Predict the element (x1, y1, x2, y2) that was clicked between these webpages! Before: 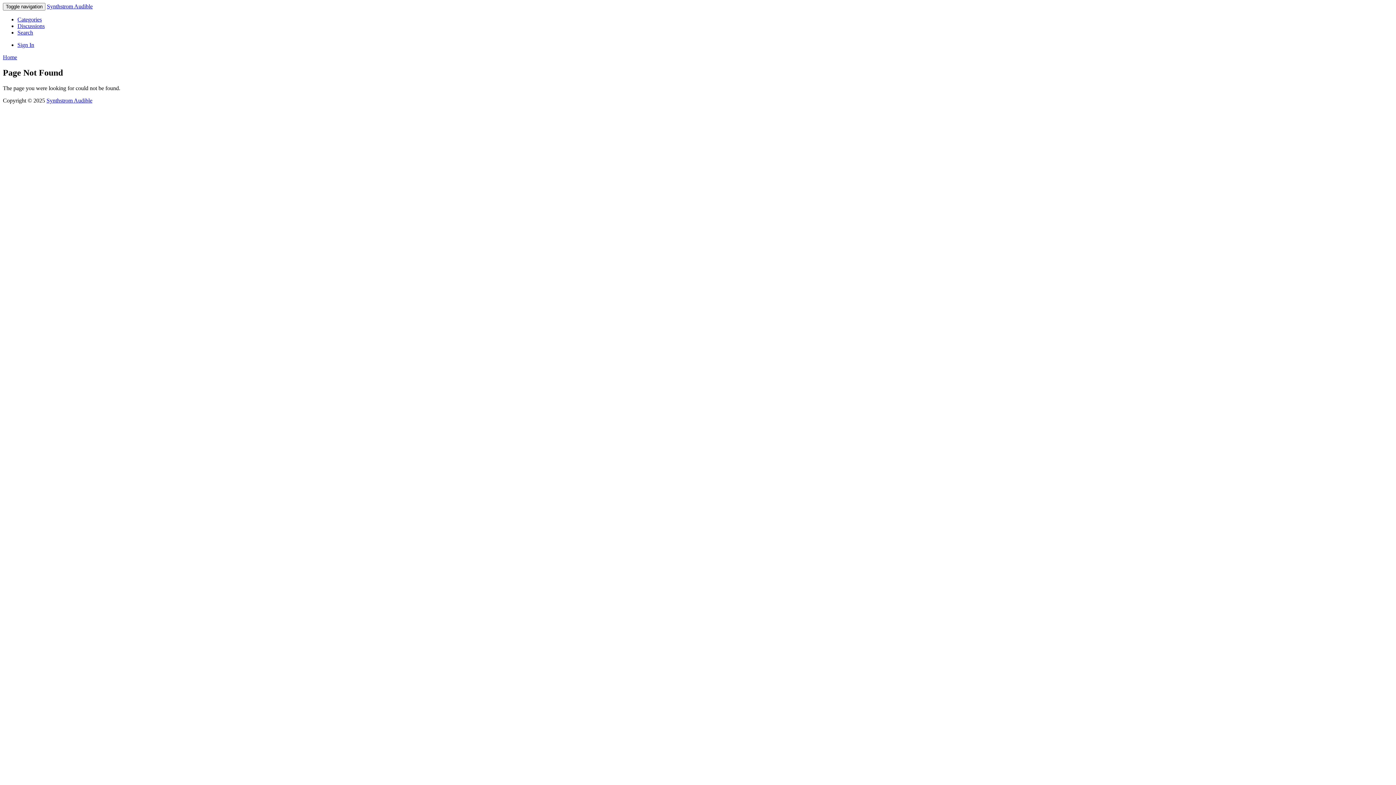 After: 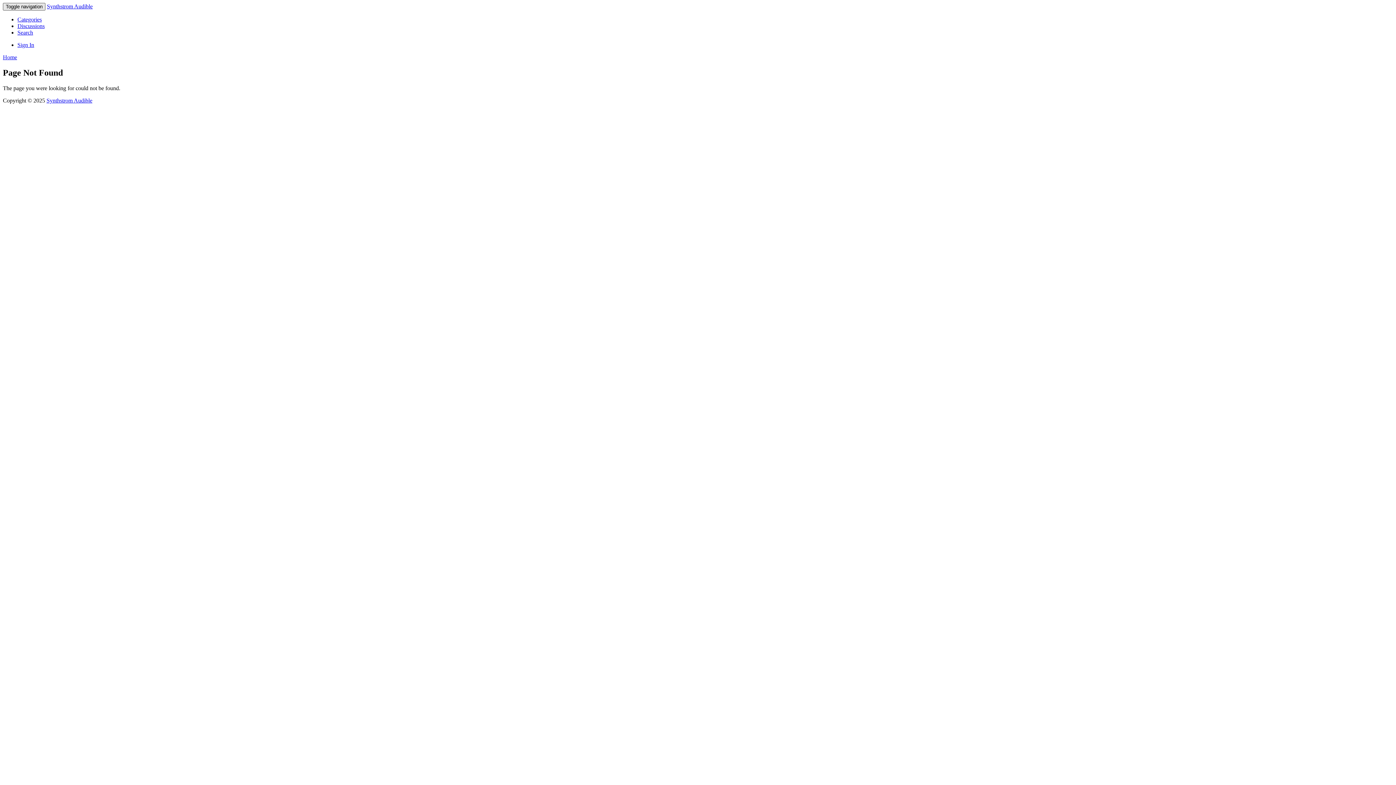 Action: bbox: (2, 2, 45, 10) label: Toggle navigation